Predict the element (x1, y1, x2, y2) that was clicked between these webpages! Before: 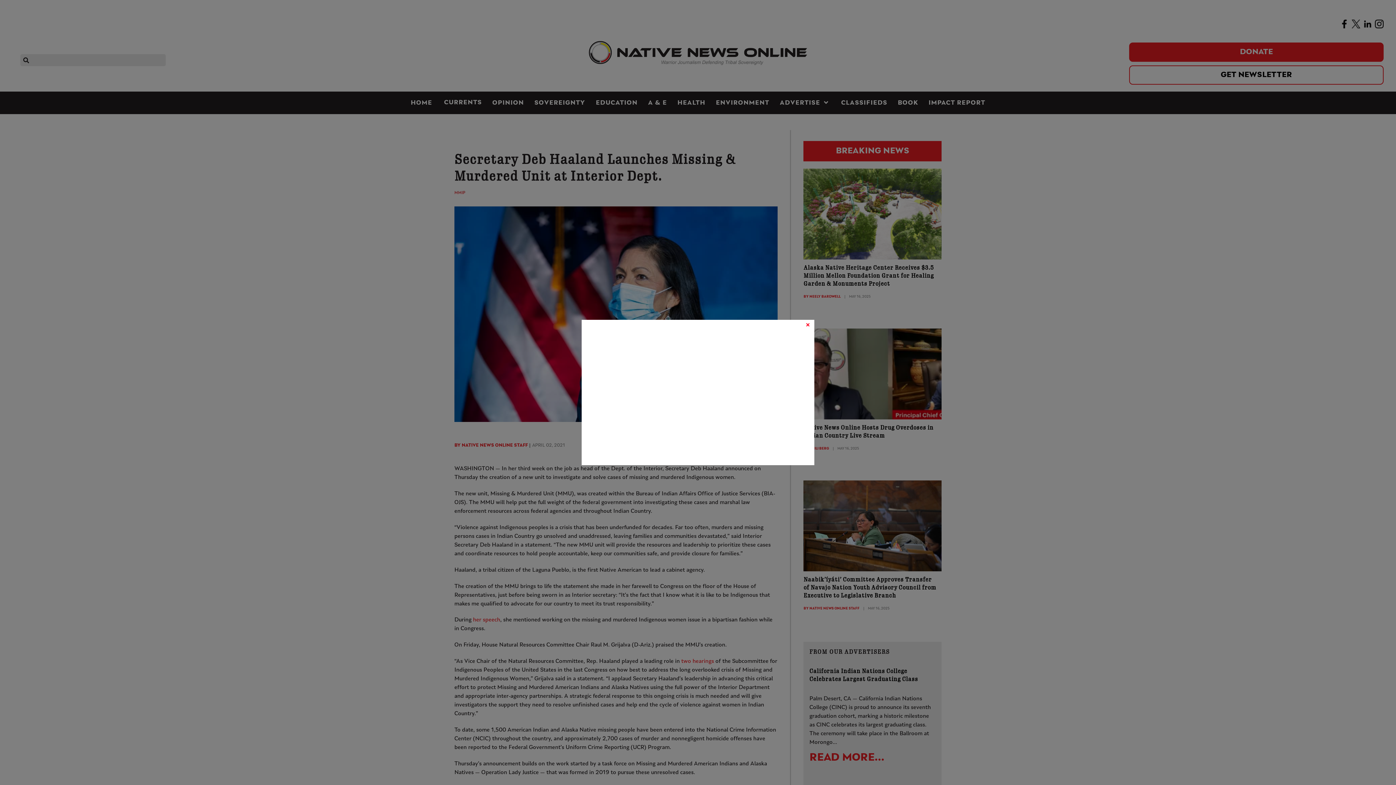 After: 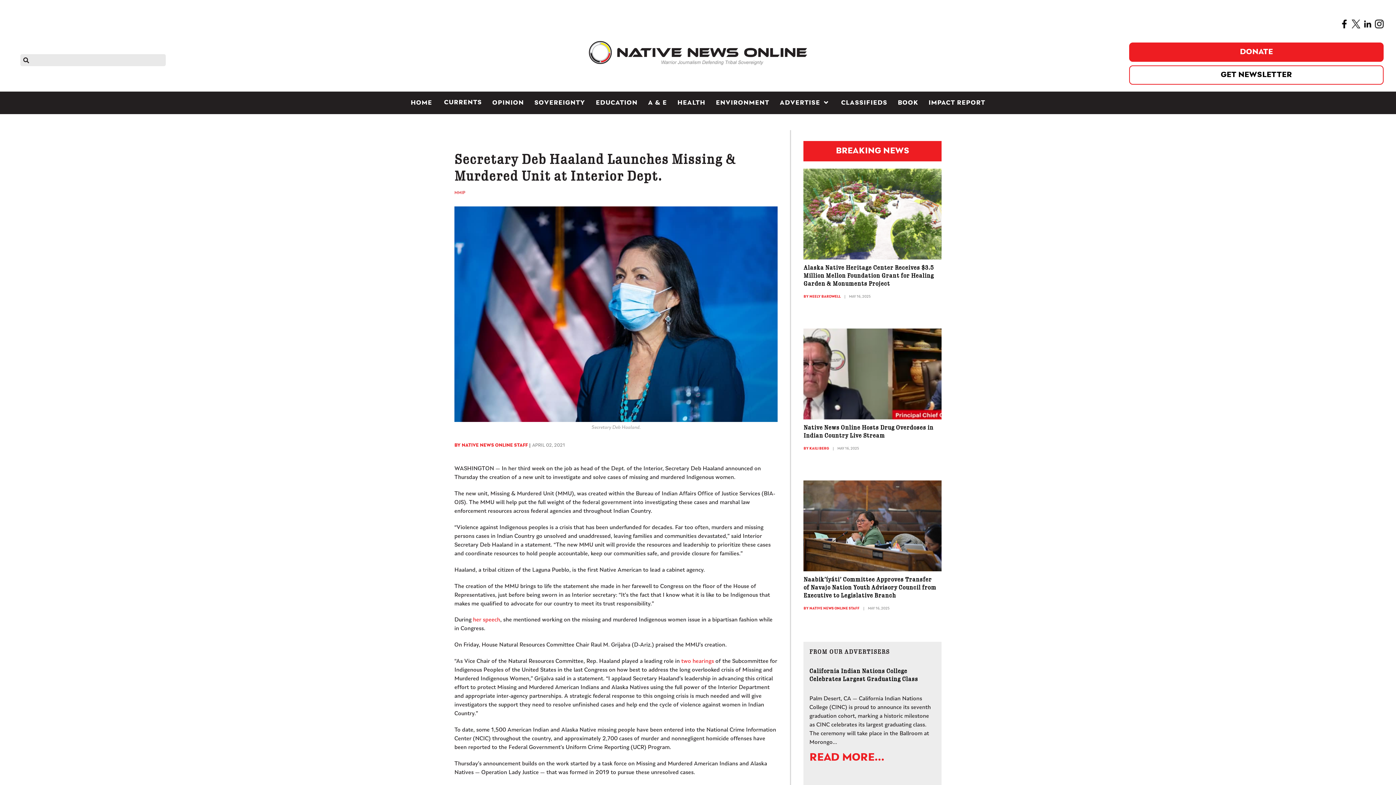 Action: bbox: (801, 325, 814, 337) label: Close